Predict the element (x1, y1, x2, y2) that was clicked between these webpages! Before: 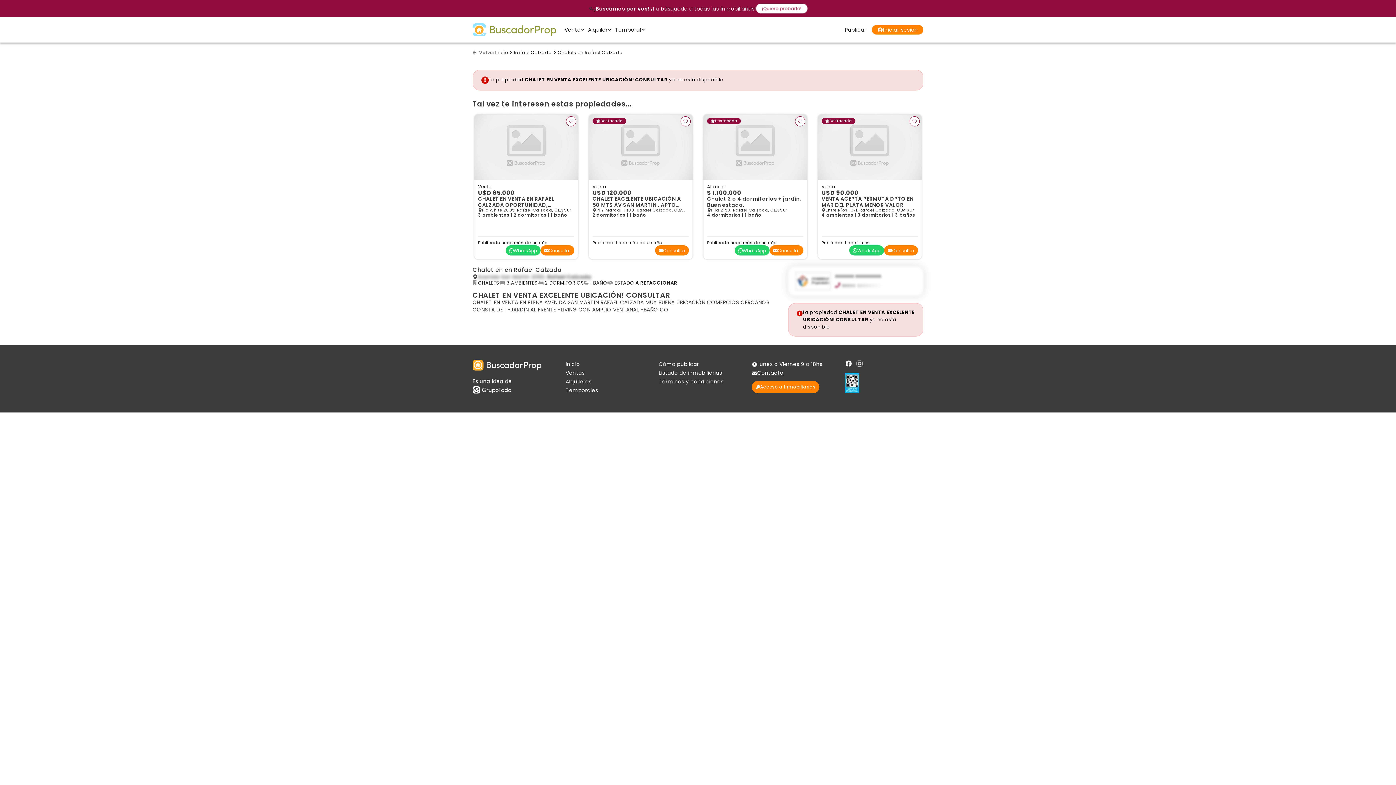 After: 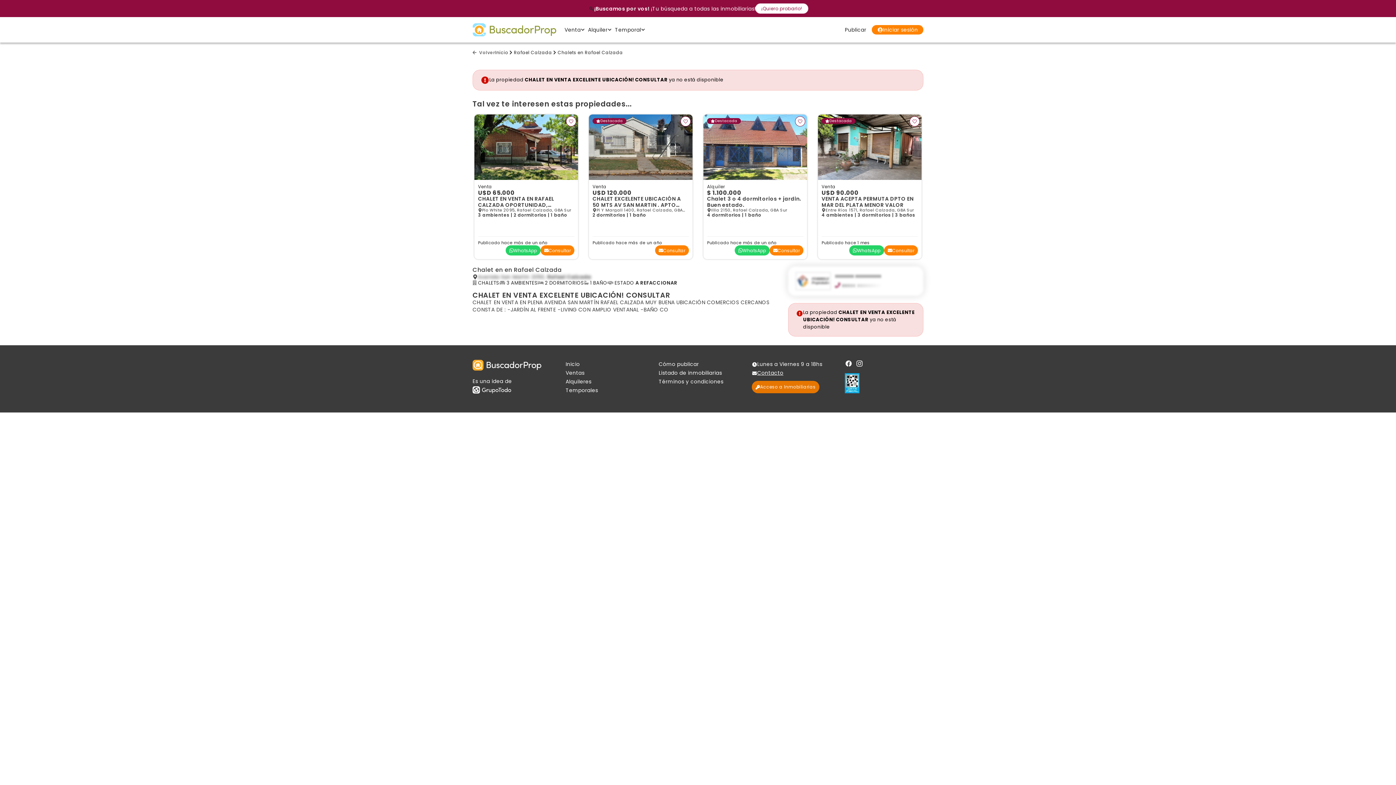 Action: bbox: (752, 381, 819, 393) label: Acceso a Inmobiliarias